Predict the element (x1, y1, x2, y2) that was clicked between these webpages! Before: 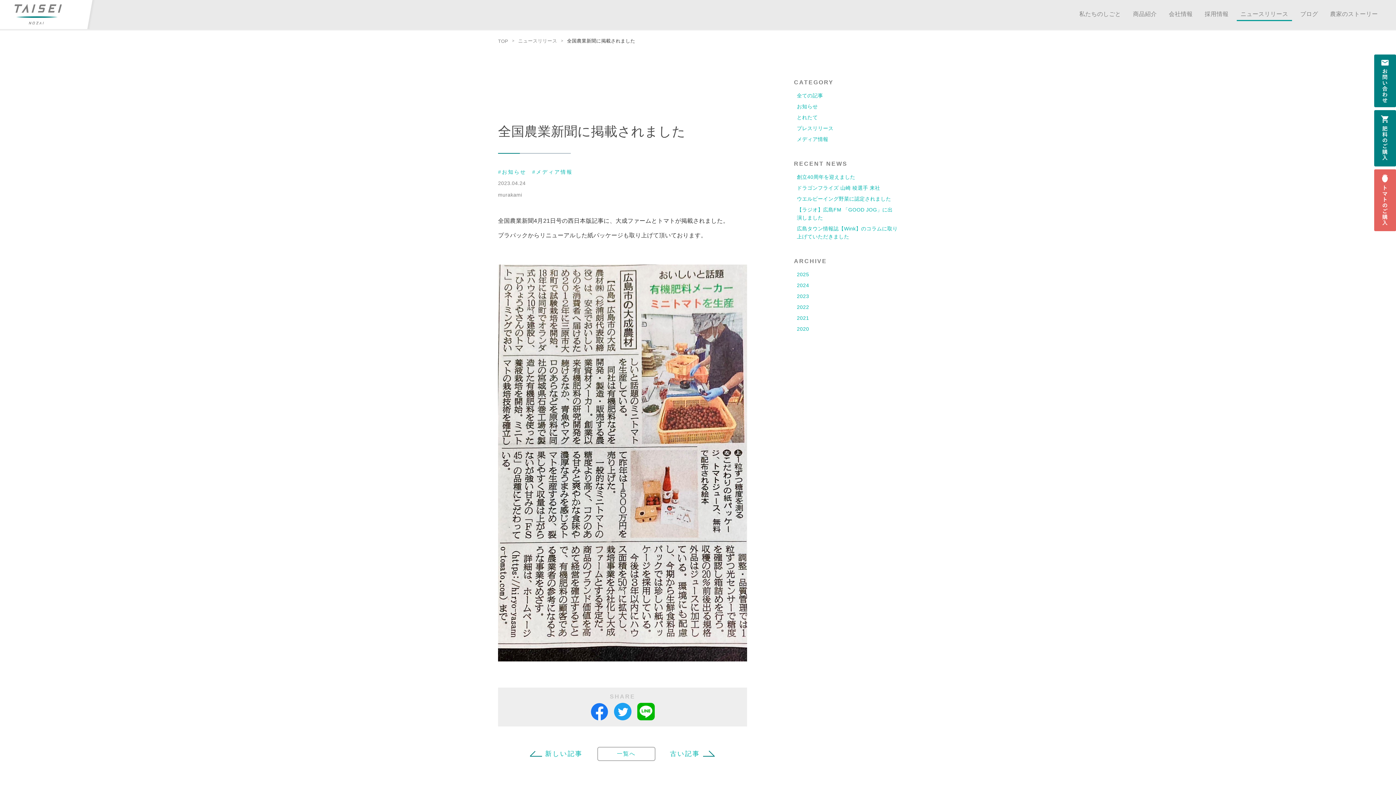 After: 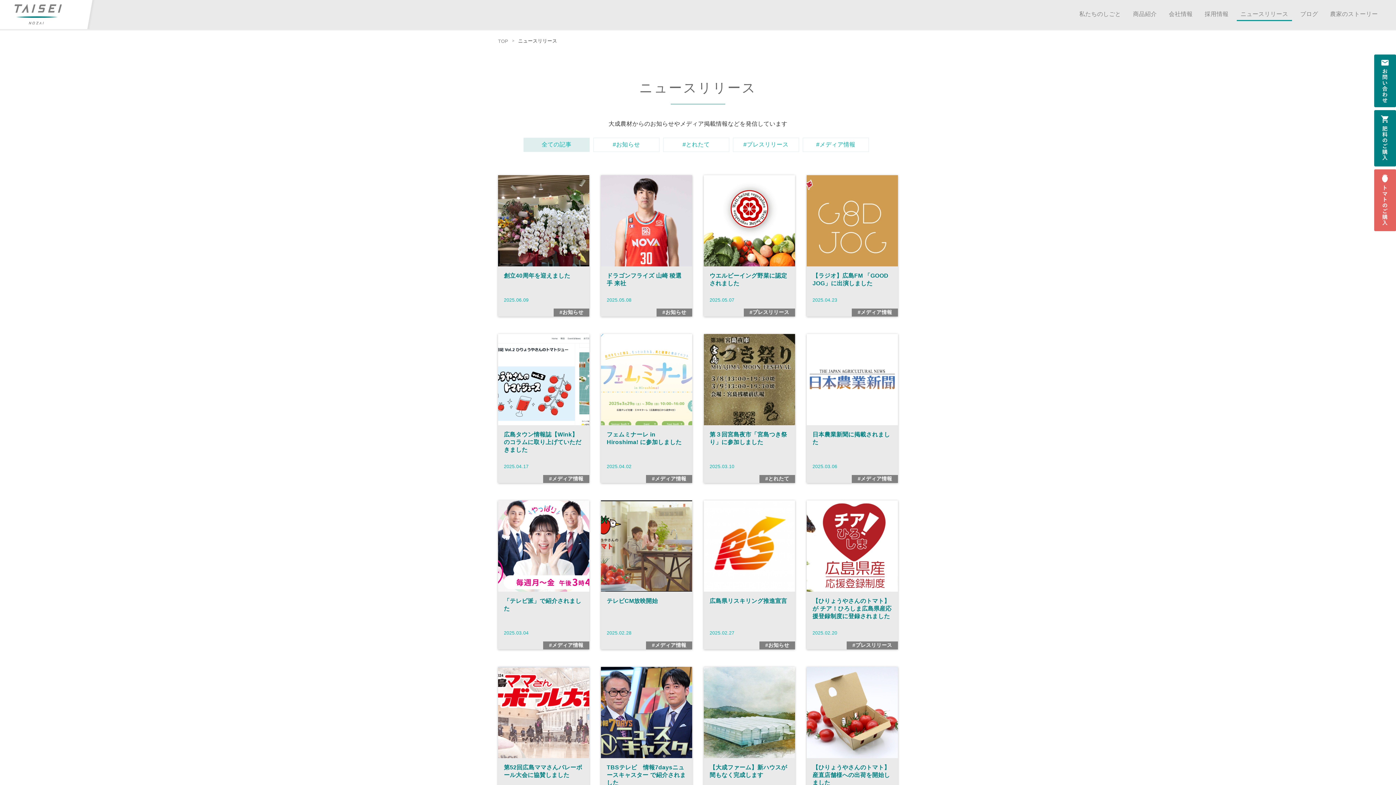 Action: bbox: (518, 37, 567, 44) label: ニュースリリース